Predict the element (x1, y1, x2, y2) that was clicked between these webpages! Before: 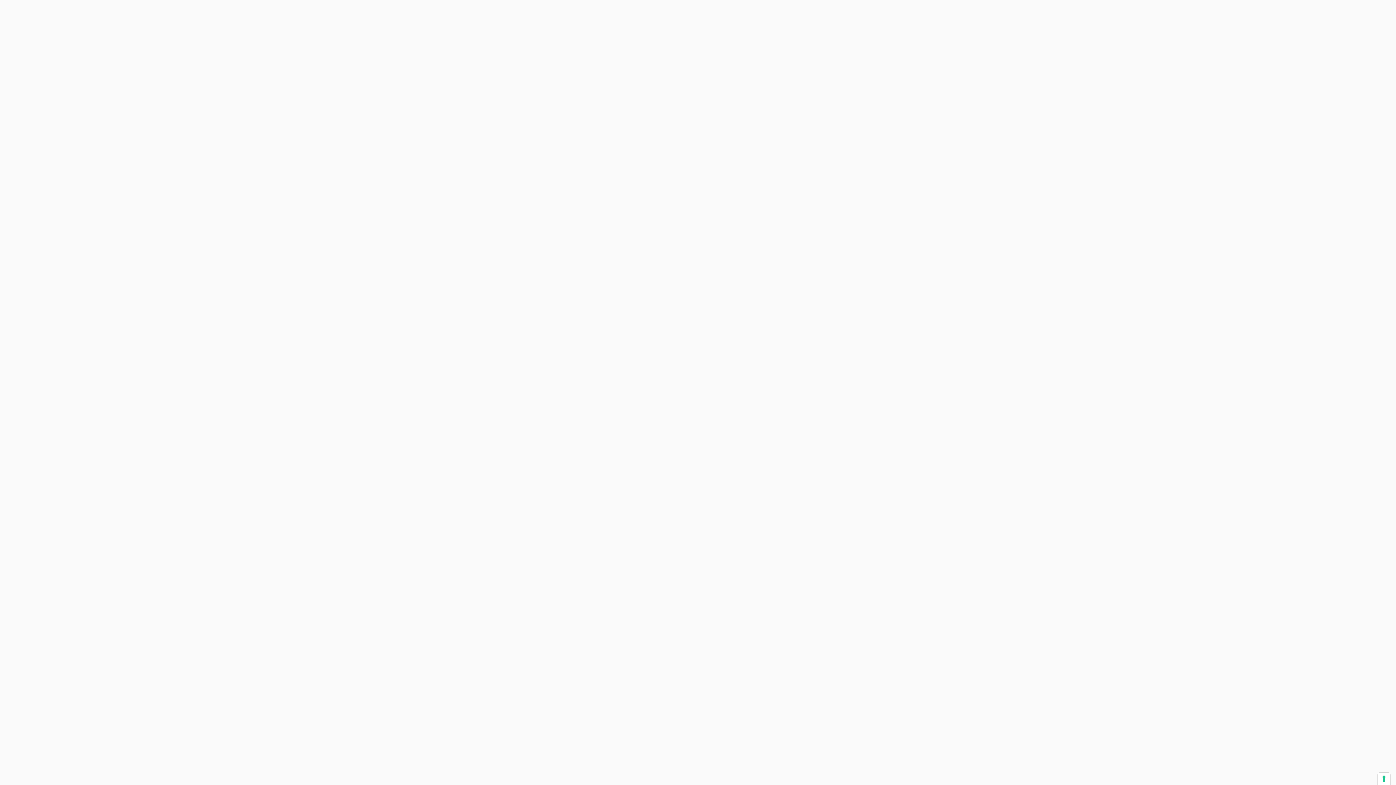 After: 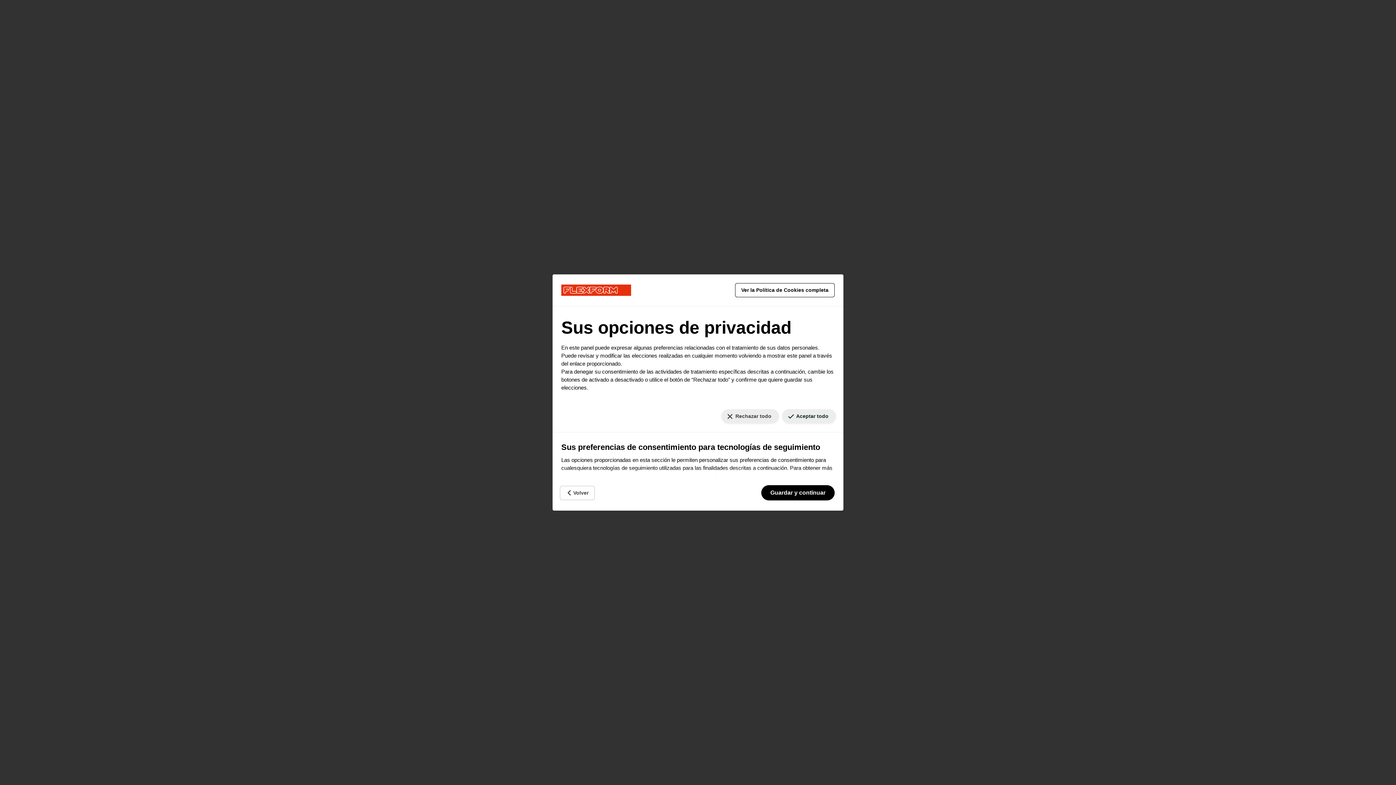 Action: bbox: (1378, 773, 1390, 785) label: Sus preferencias de consentimiento para tecnologías de seguimiento